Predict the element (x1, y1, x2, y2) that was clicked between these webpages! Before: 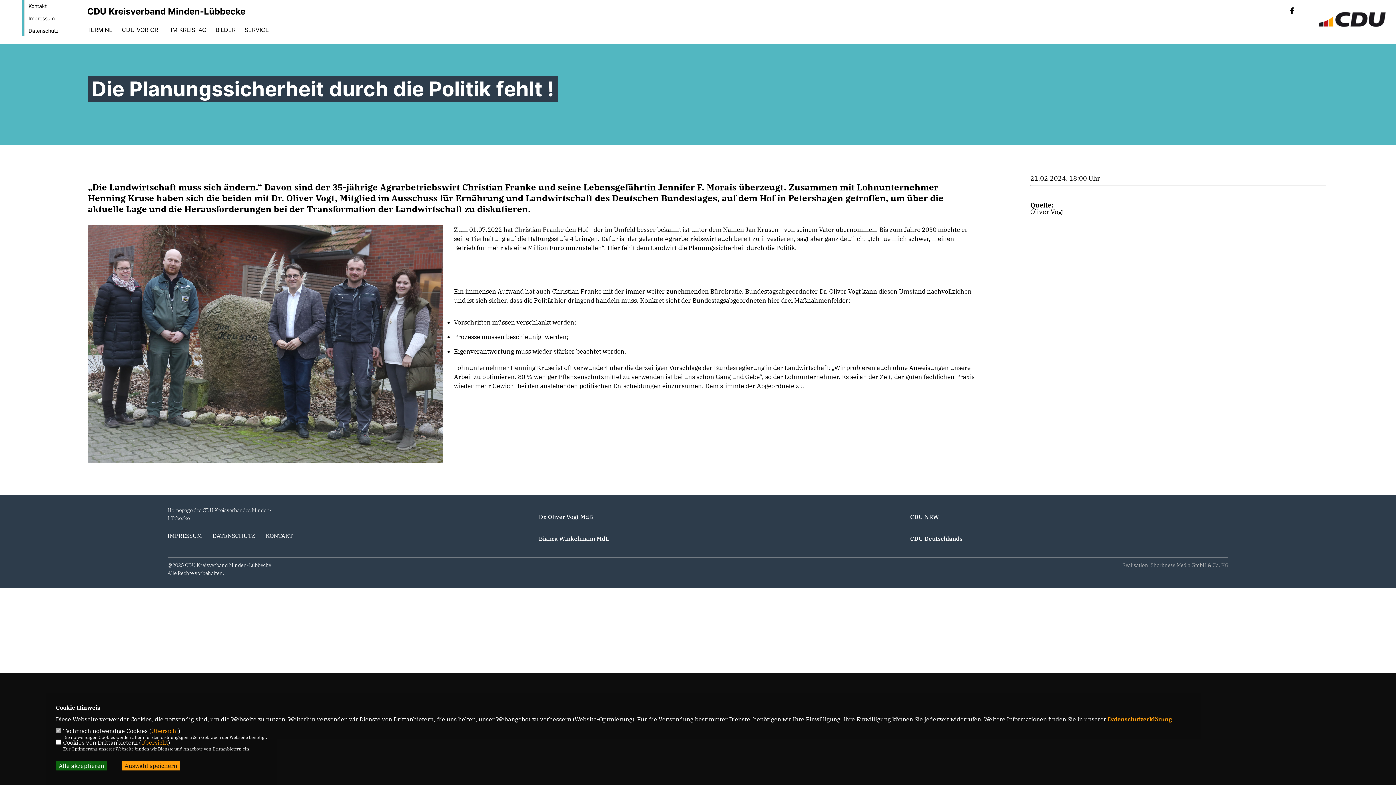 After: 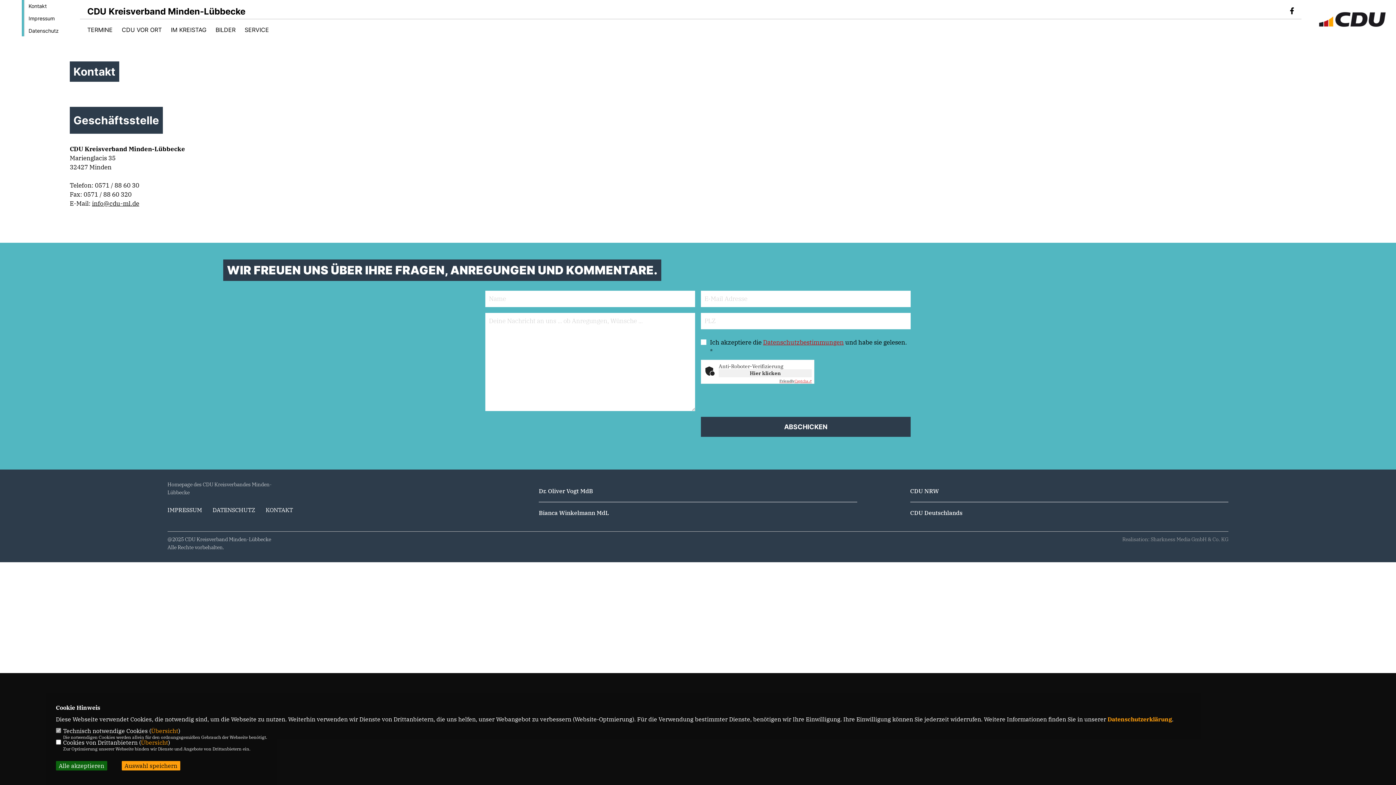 Action: bbox: (28, 2, 46, 9) label: Kontakt